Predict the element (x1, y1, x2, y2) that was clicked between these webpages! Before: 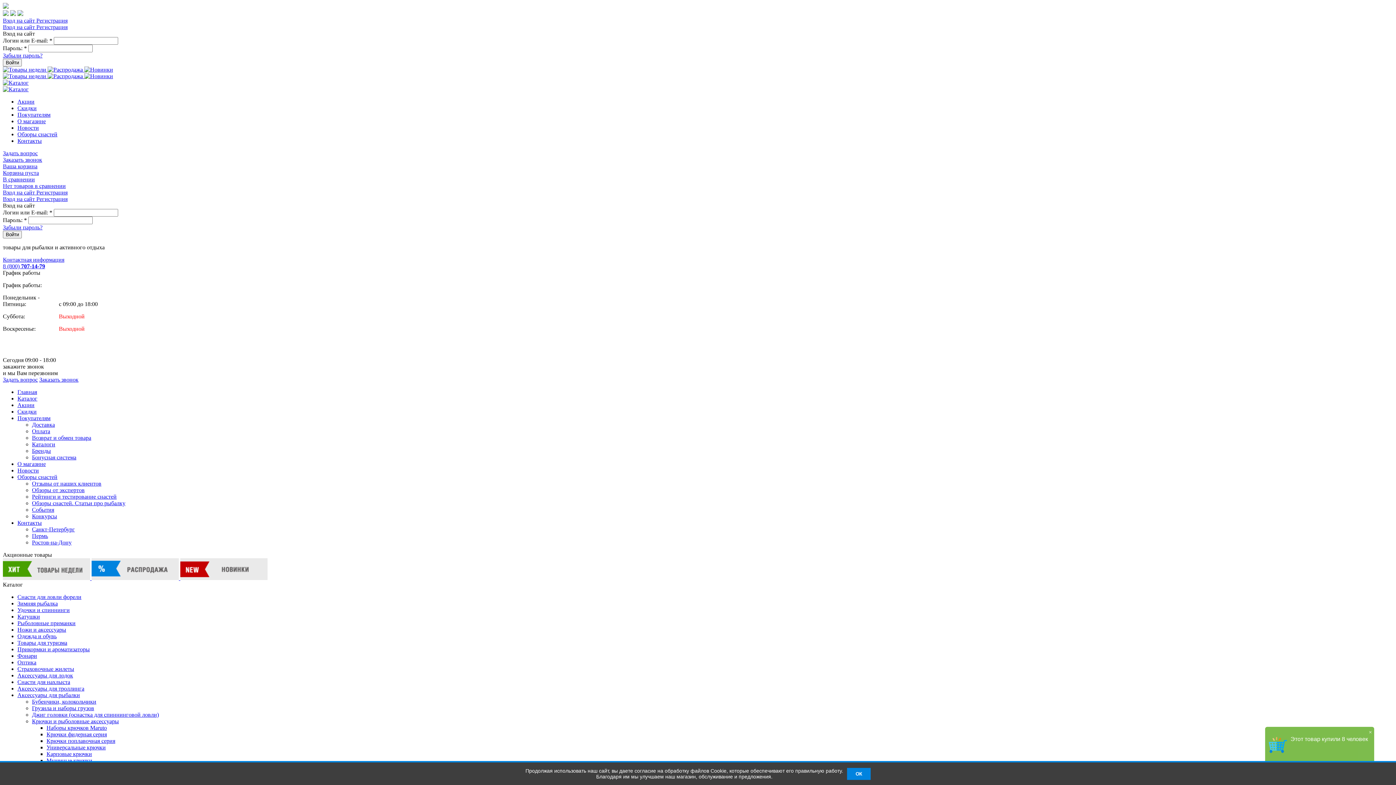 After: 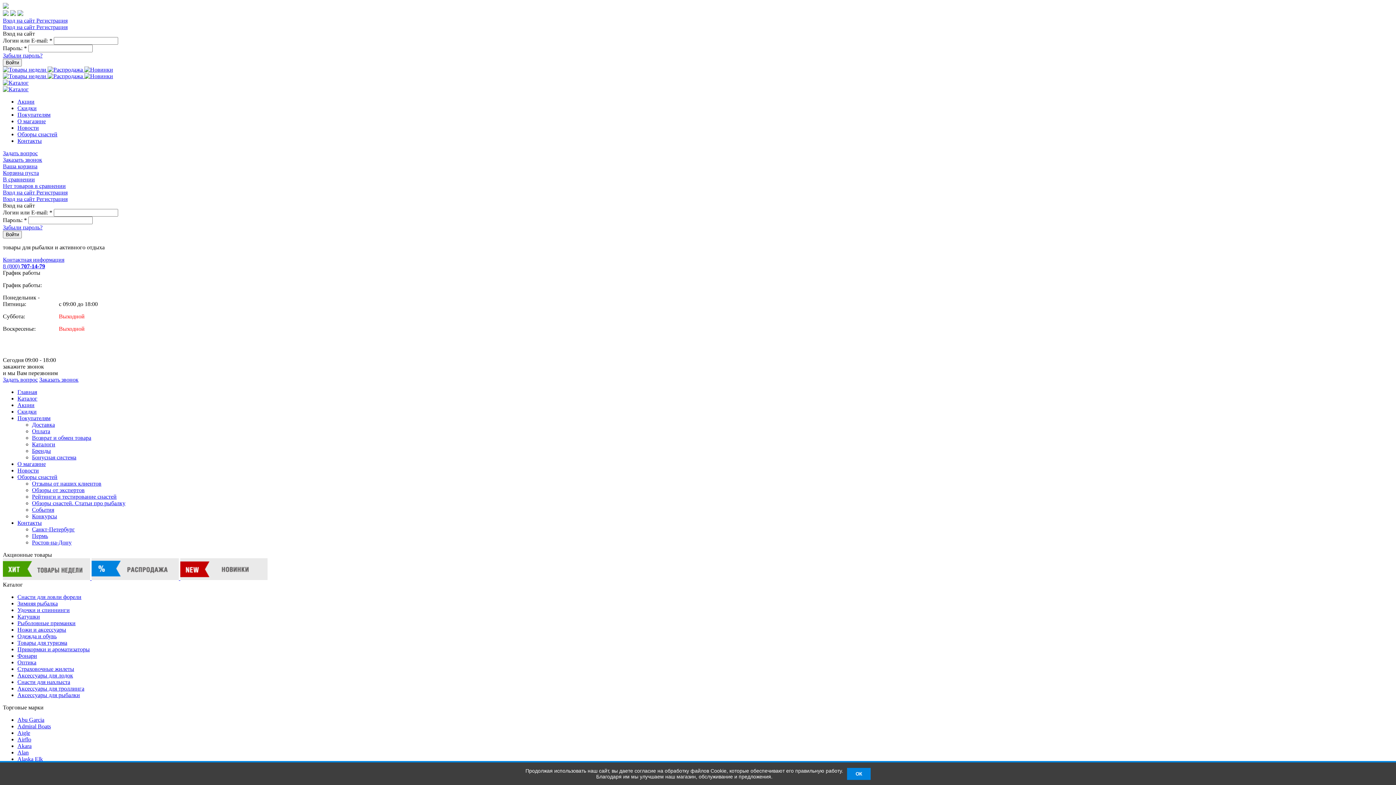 Action: bbox: (32, 421, 54, 428) label: Доставка